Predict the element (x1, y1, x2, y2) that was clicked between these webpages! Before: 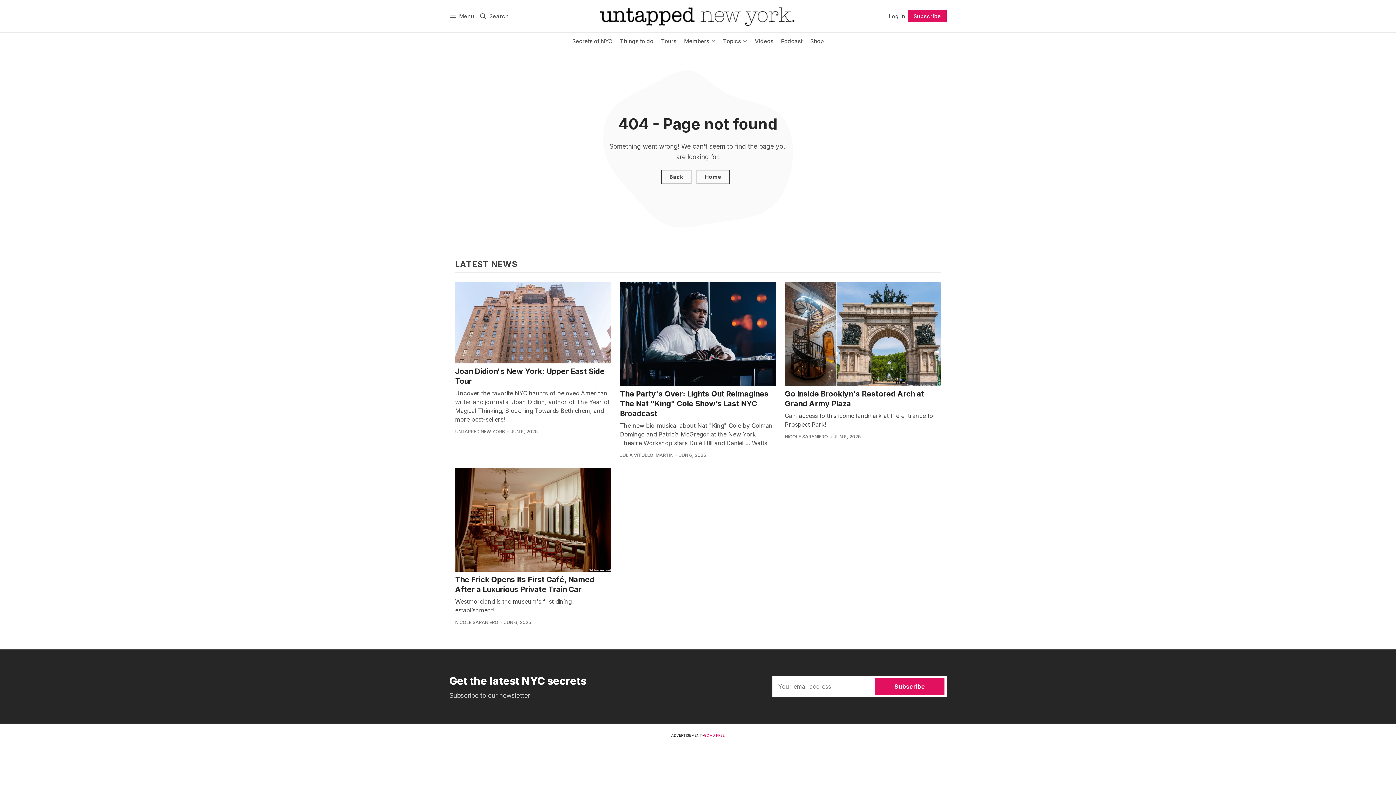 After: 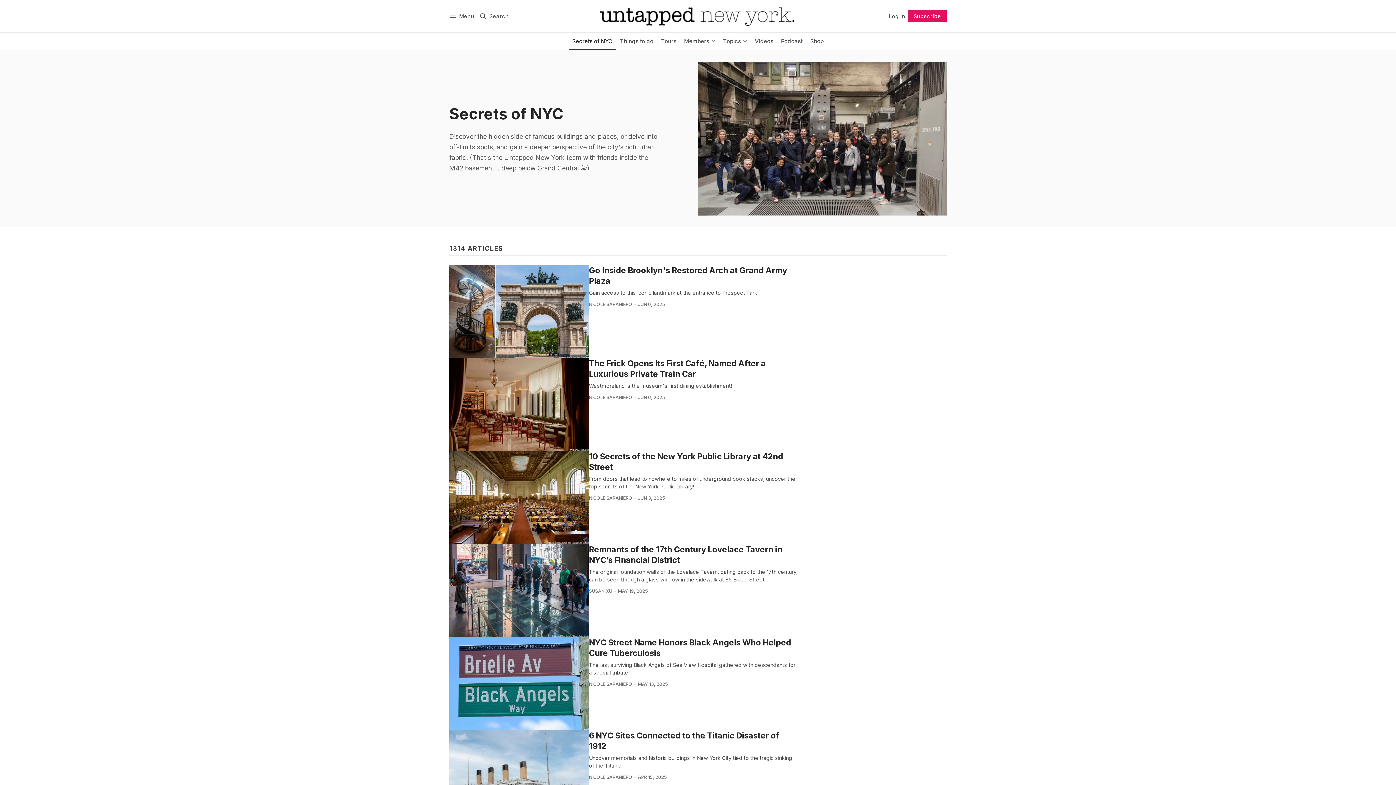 Action: bbox: (568, 32, 616, 50) label: Secrets of NYC